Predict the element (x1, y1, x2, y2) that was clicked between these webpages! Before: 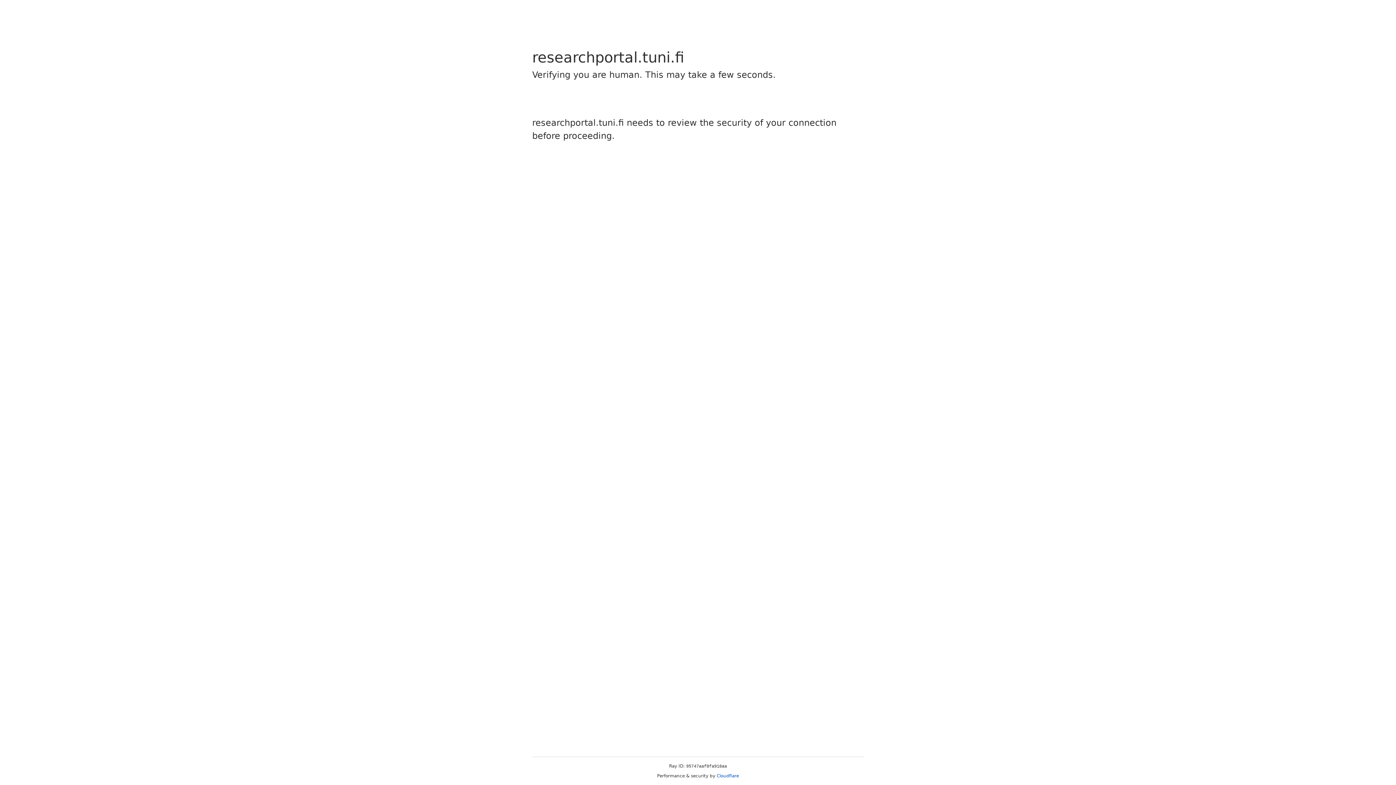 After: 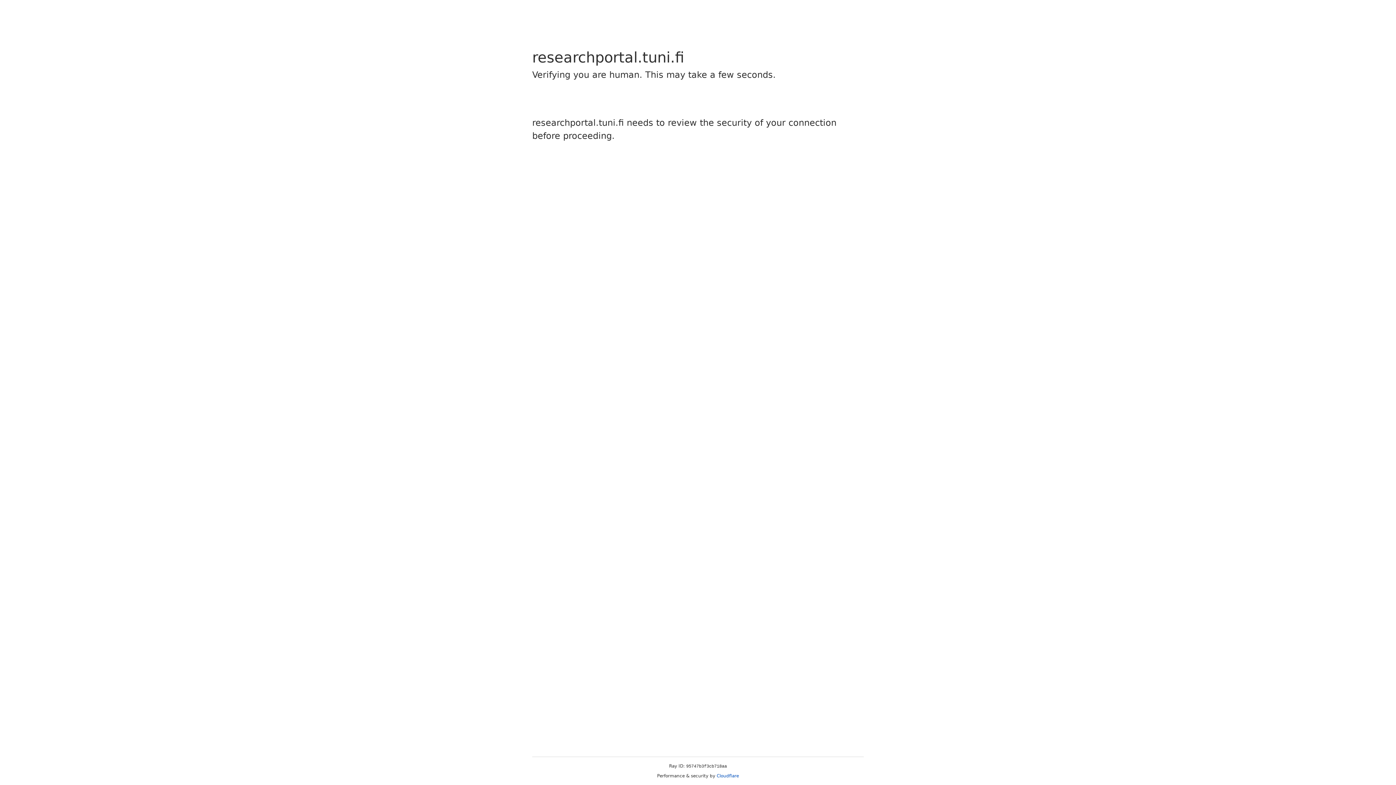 Action: bbox: (716, 773, 739, 778) label: Cloudflare